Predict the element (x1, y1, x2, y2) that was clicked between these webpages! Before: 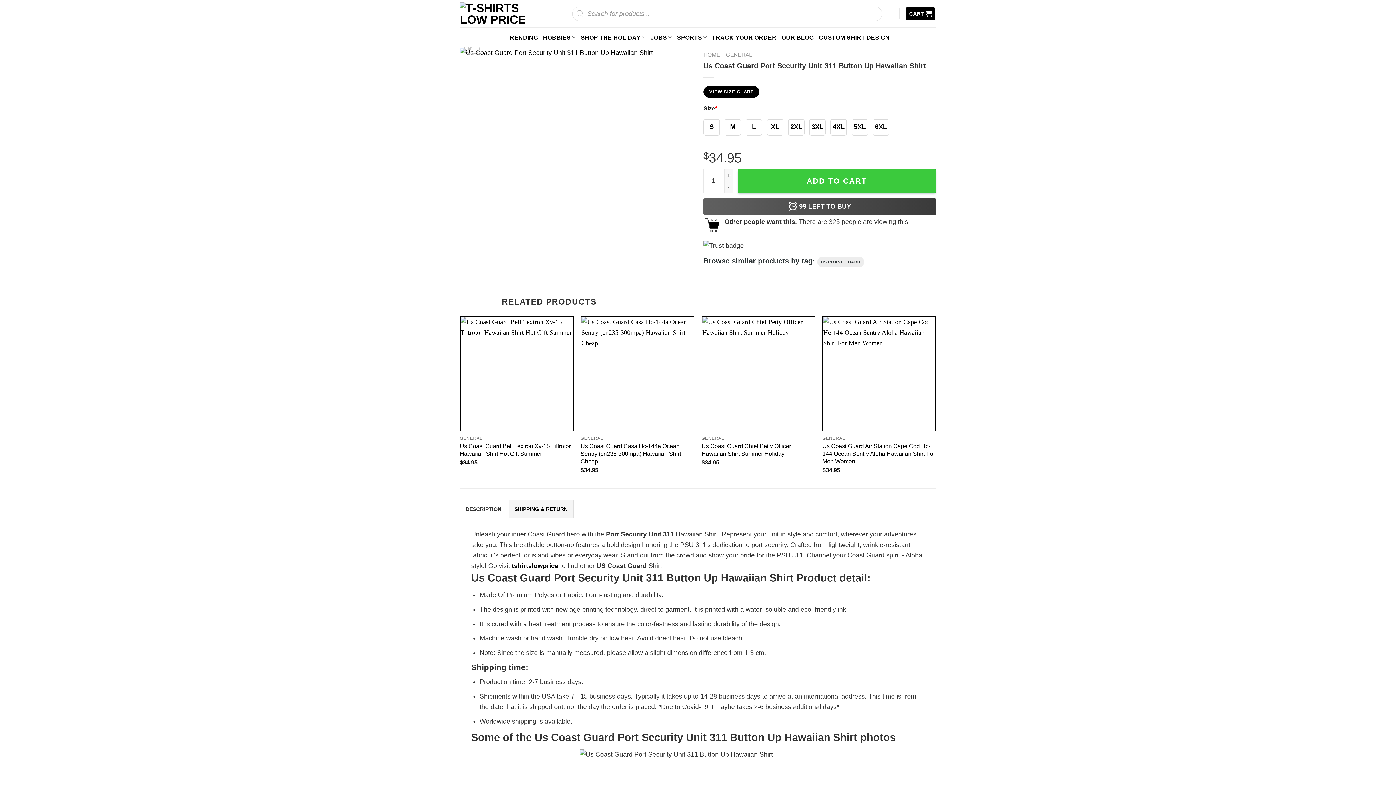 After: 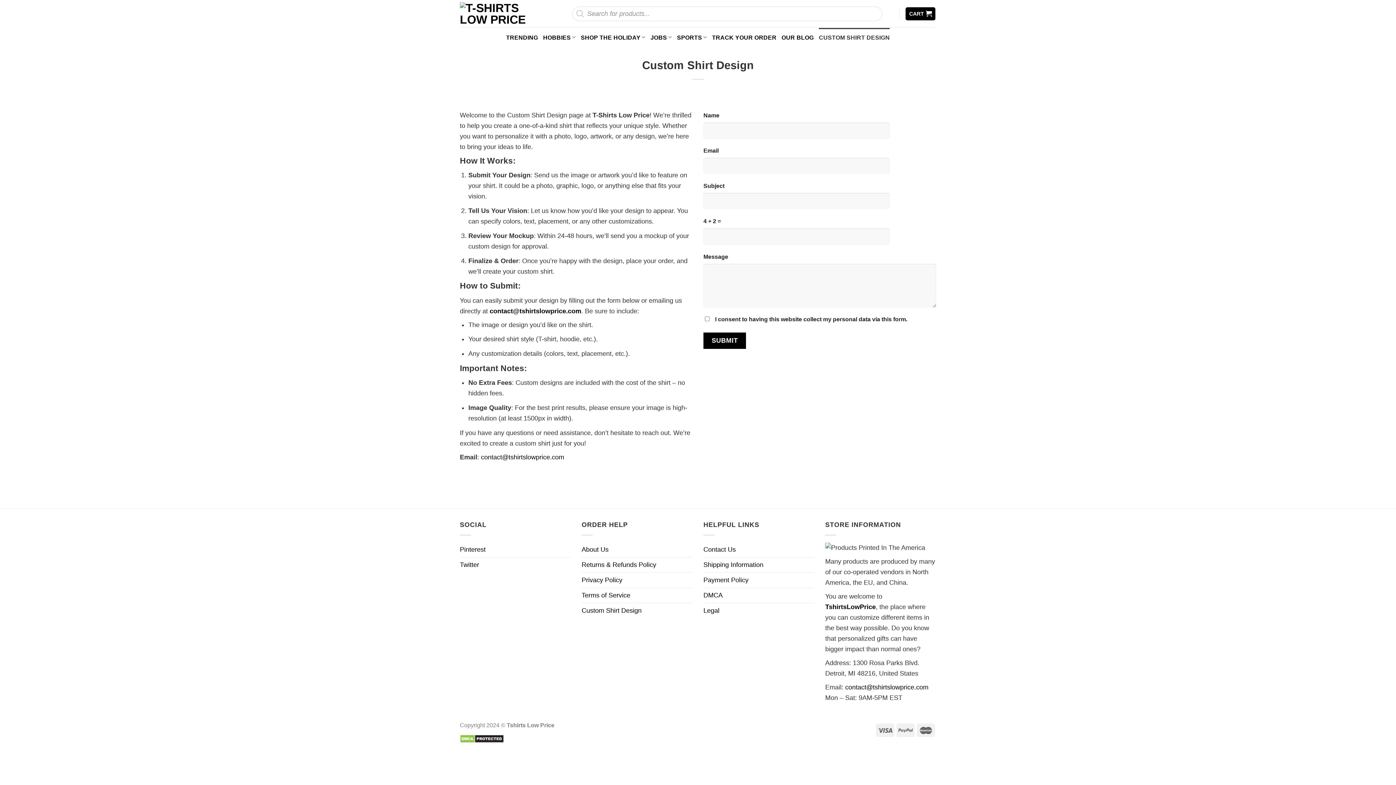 Action: bbox: (819, 27, 890, 46) label: CUSTOM SHIRT DESIGN